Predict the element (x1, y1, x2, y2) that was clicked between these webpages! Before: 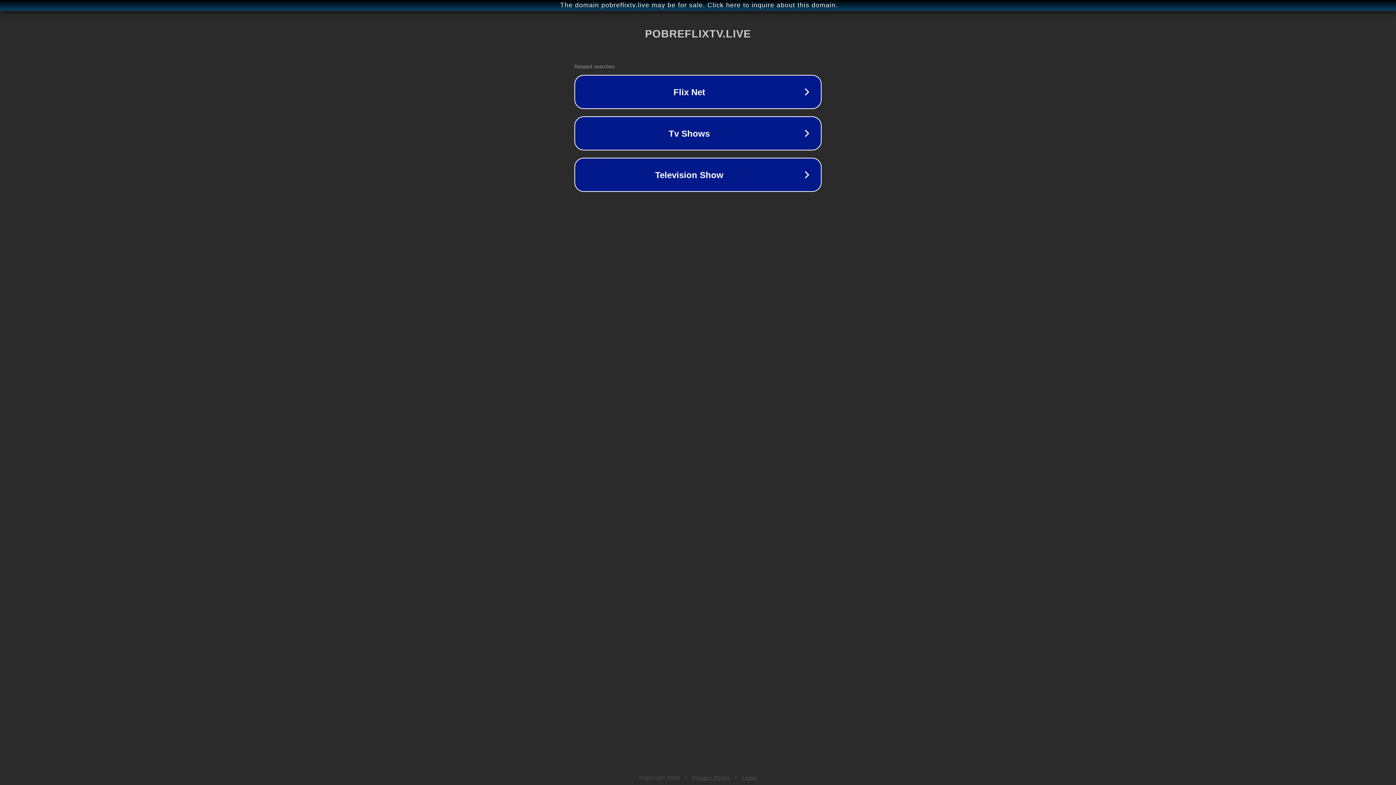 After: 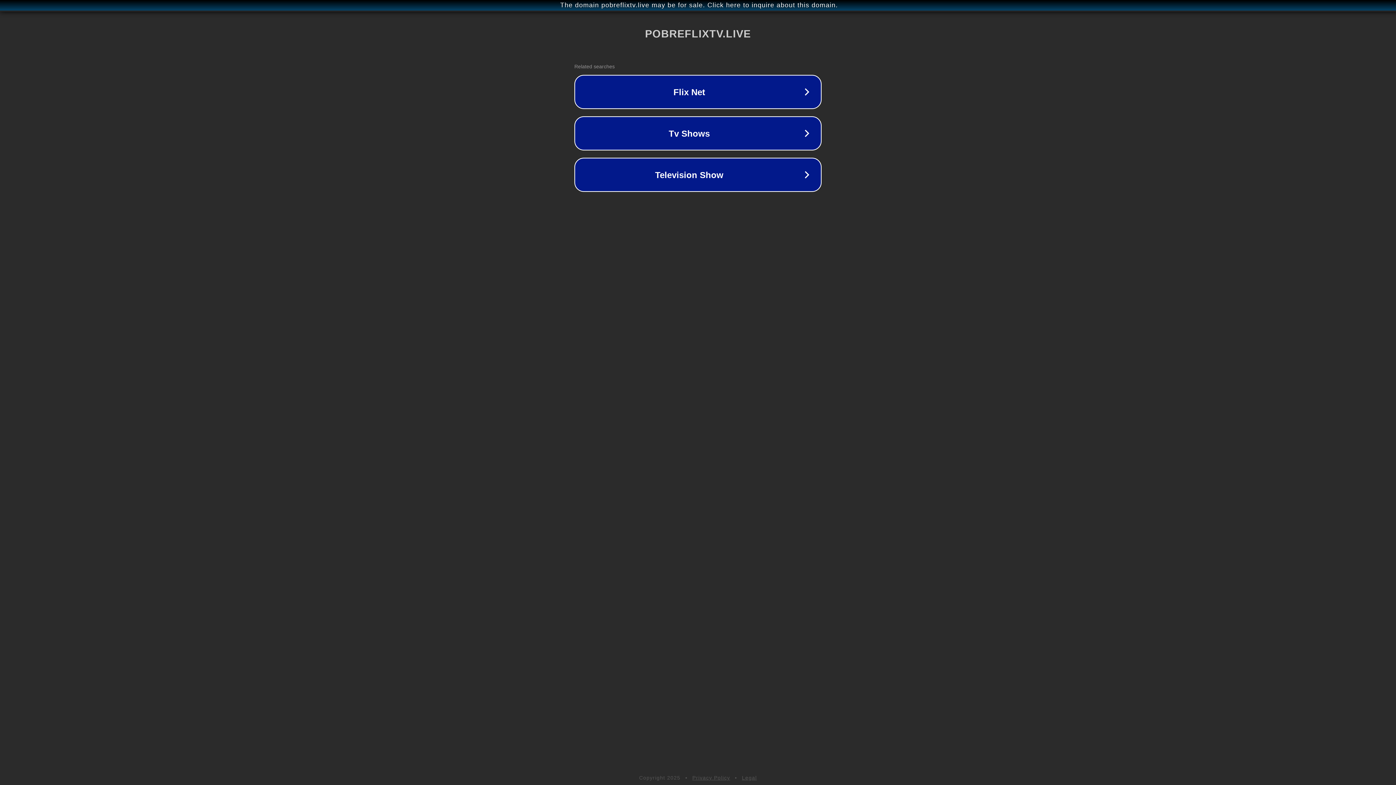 Action: bbox: (692, 775, 730, 781) label: Privacy Policy